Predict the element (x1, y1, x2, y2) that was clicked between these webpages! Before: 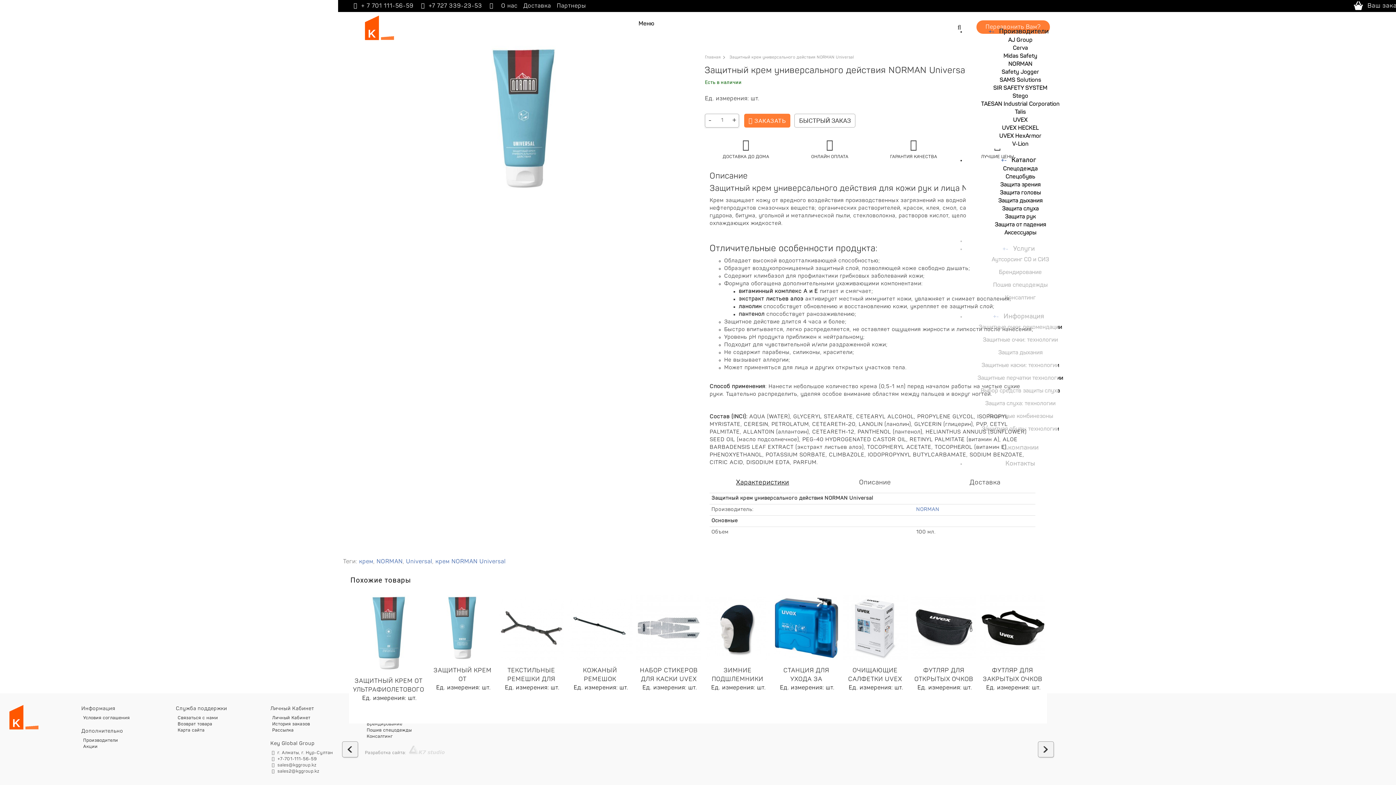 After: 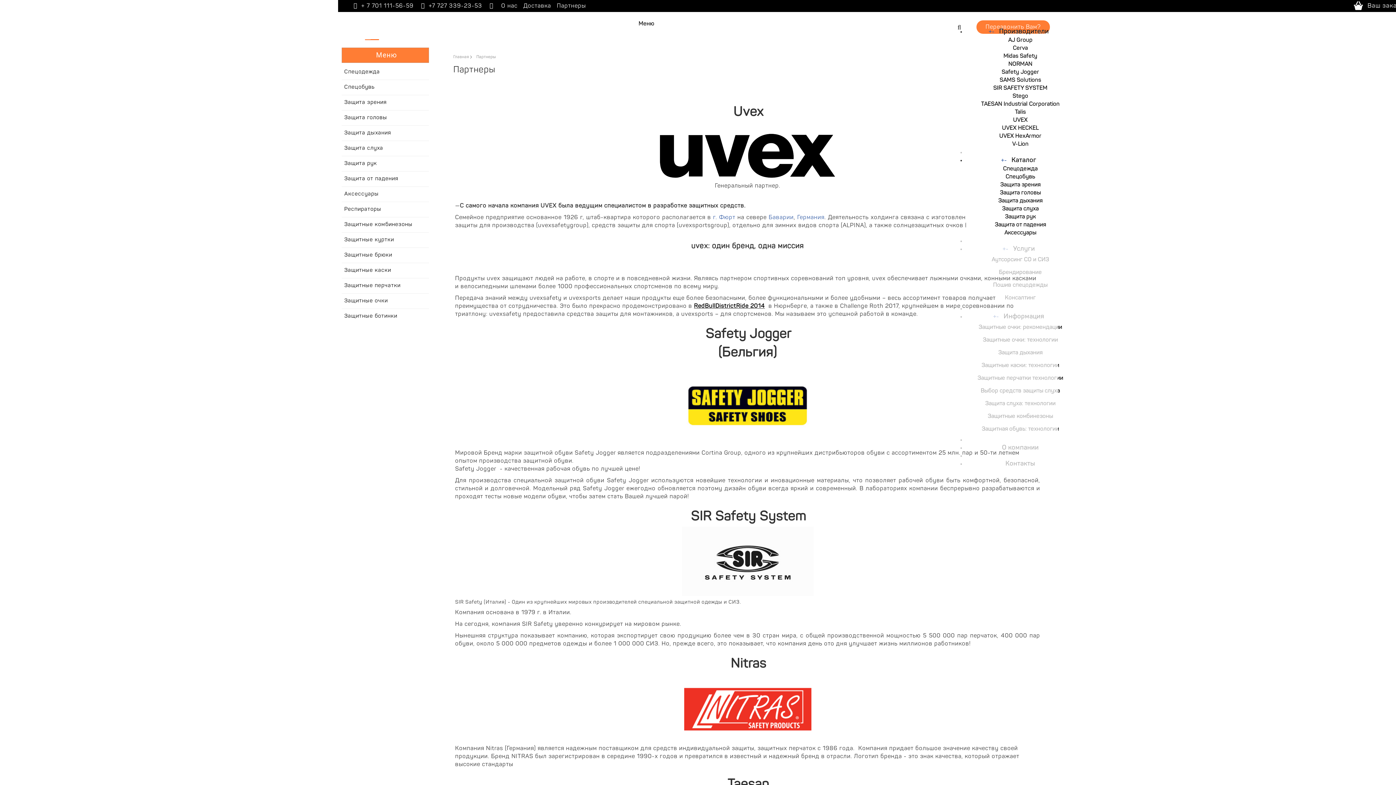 Action: bbox: (554, 1, 588, 10) label: Партнеры